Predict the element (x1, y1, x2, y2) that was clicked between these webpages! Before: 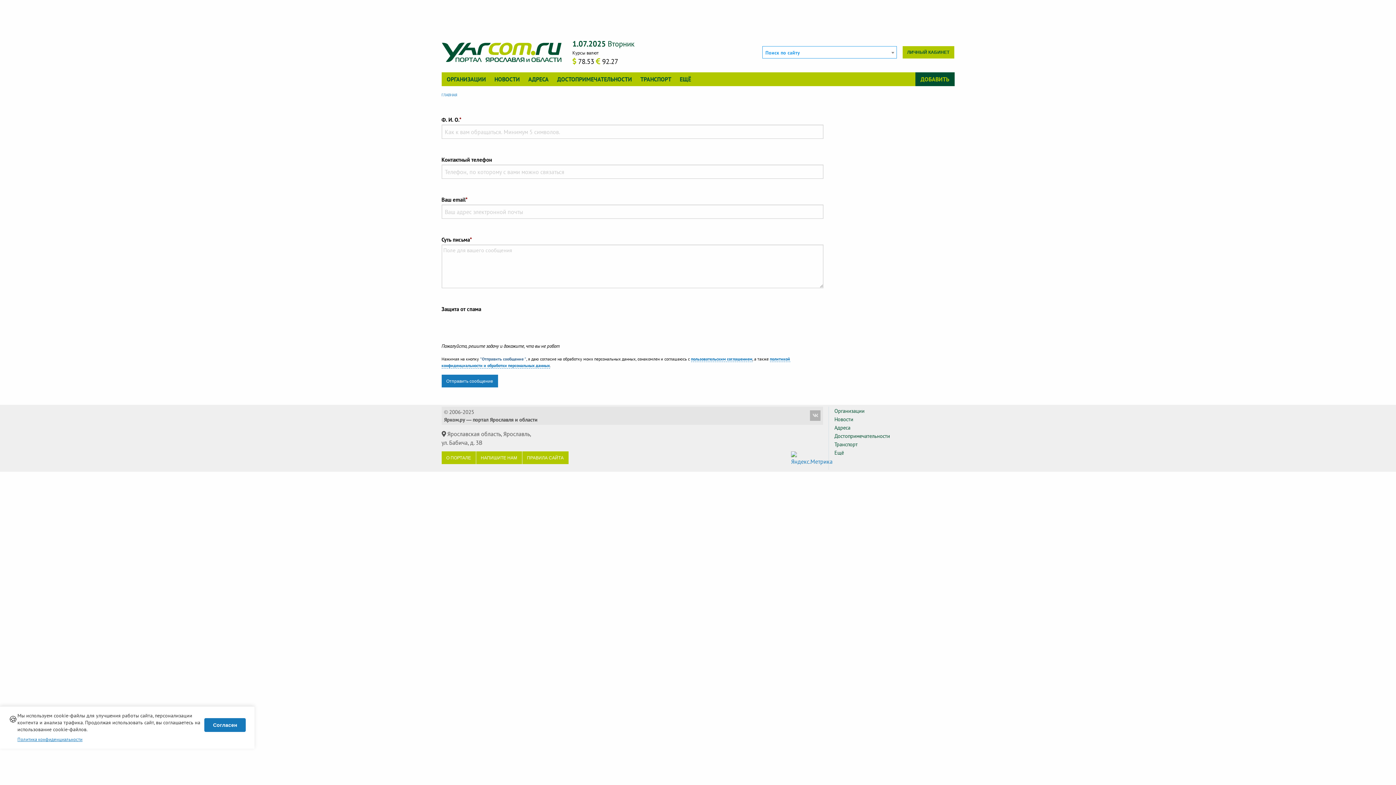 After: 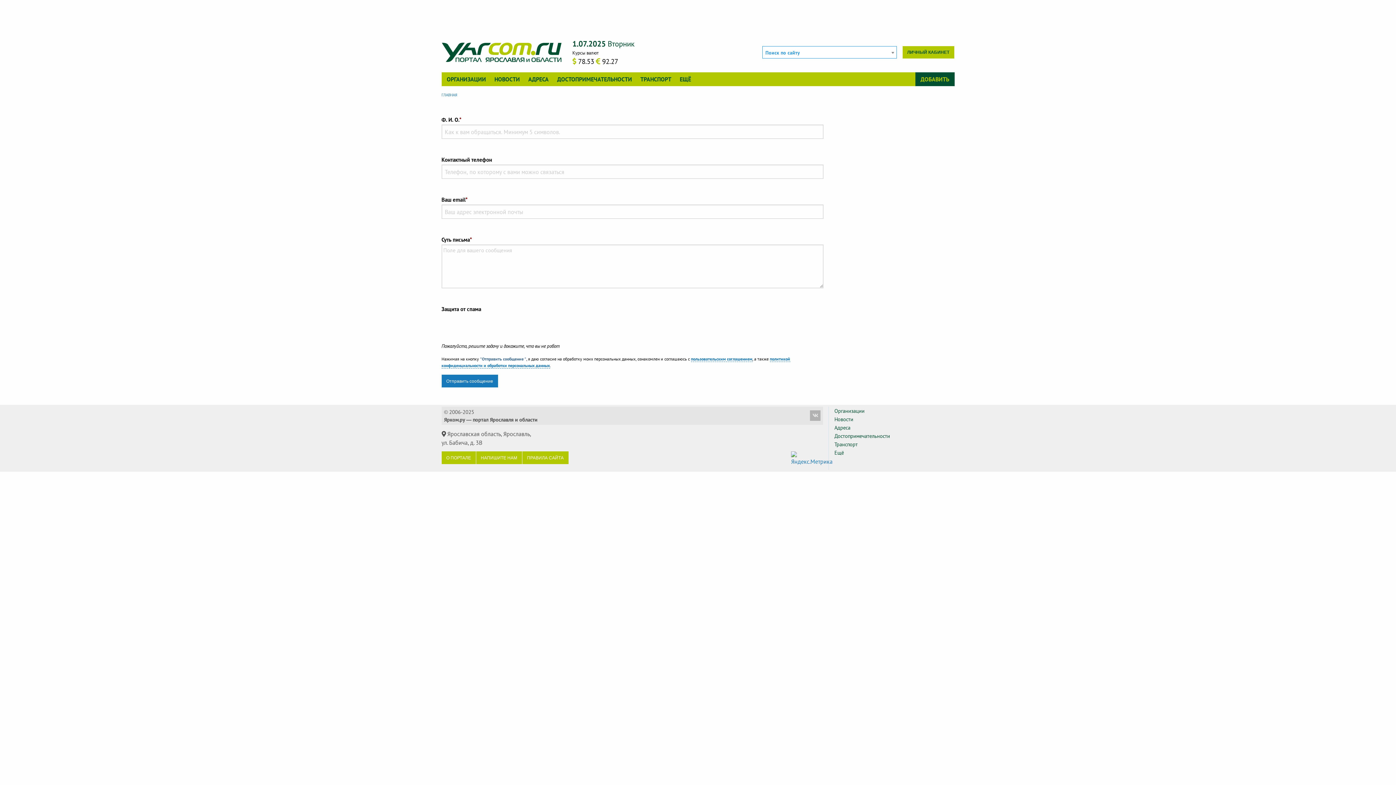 Action: bbox: (204, 718, 245, 732) label: Согласен